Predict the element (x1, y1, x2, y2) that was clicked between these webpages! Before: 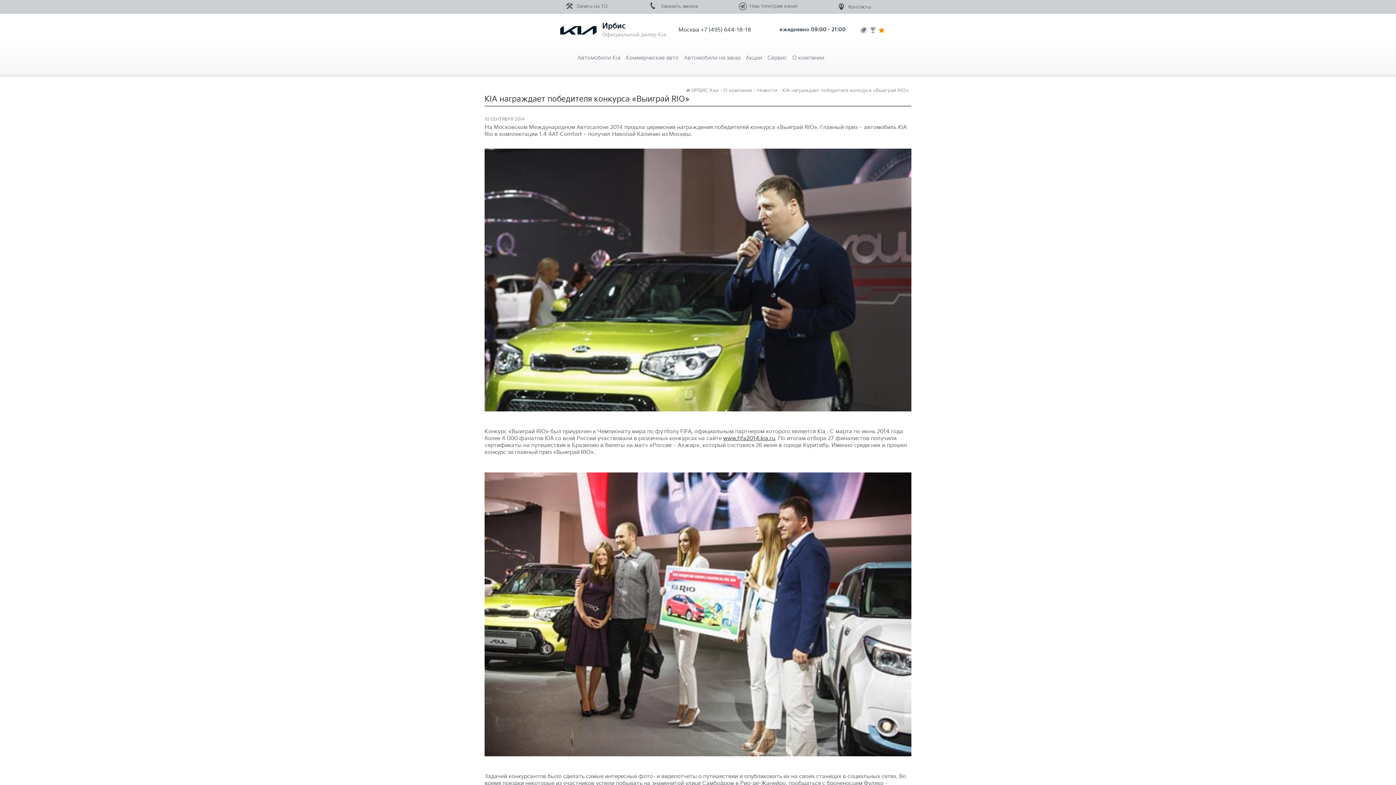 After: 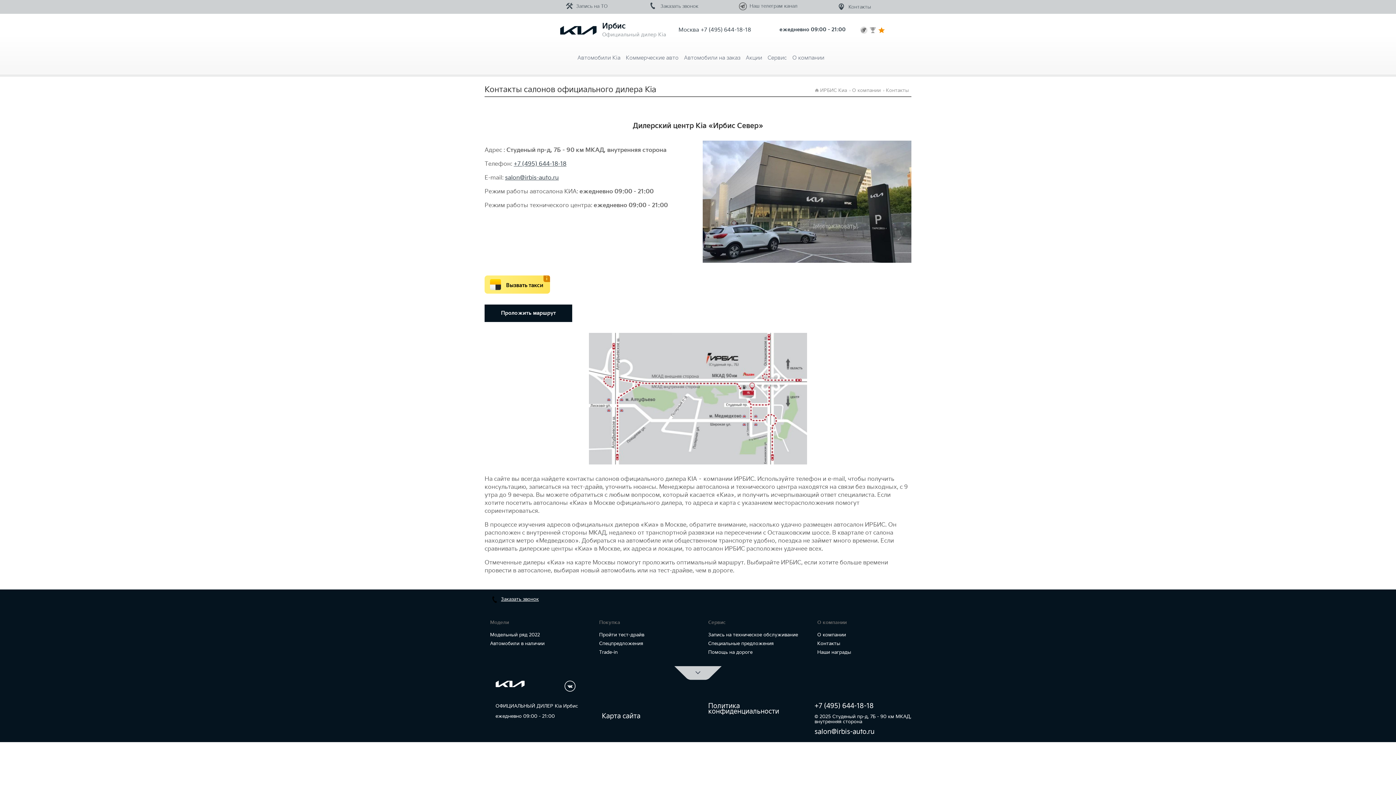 Action: label:  Контакты bbox: (838, 1, 871, 11)